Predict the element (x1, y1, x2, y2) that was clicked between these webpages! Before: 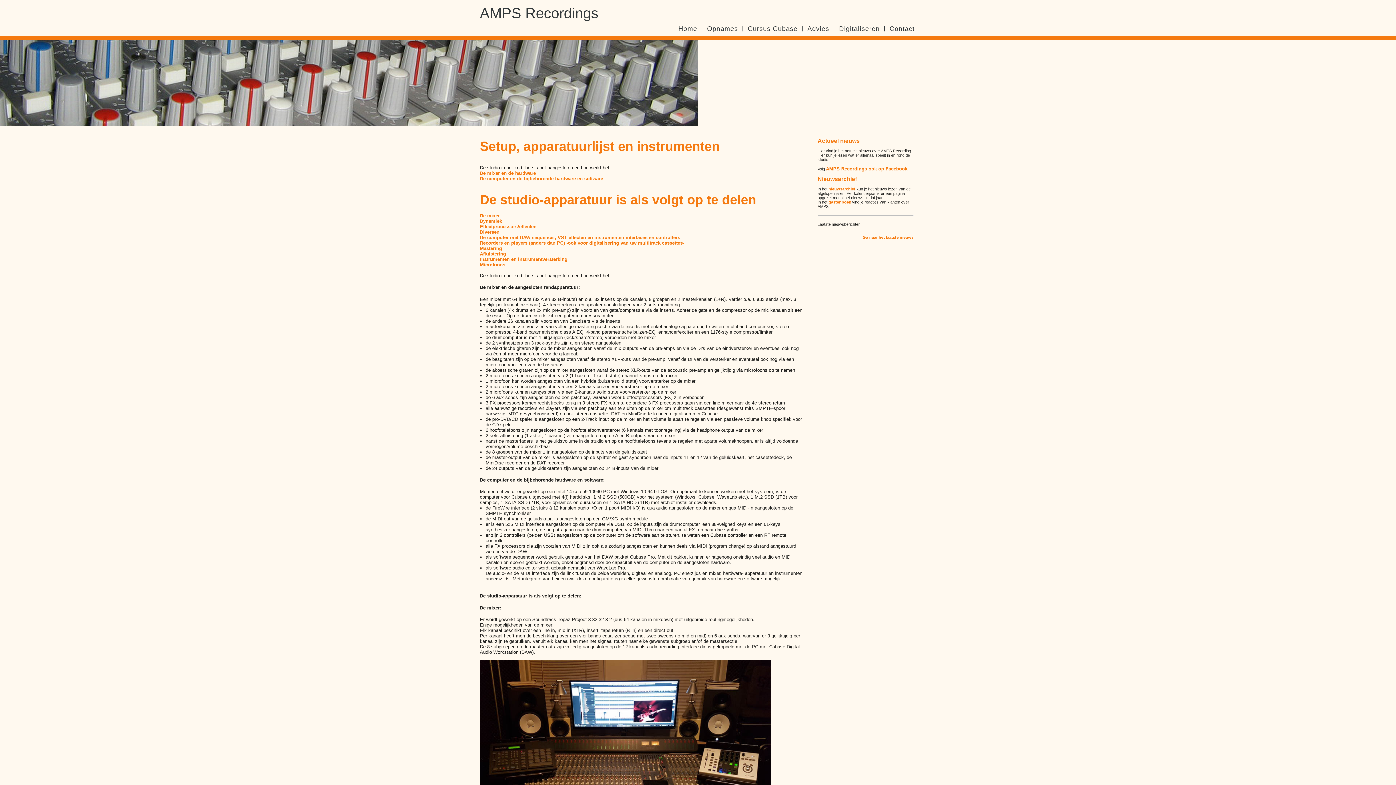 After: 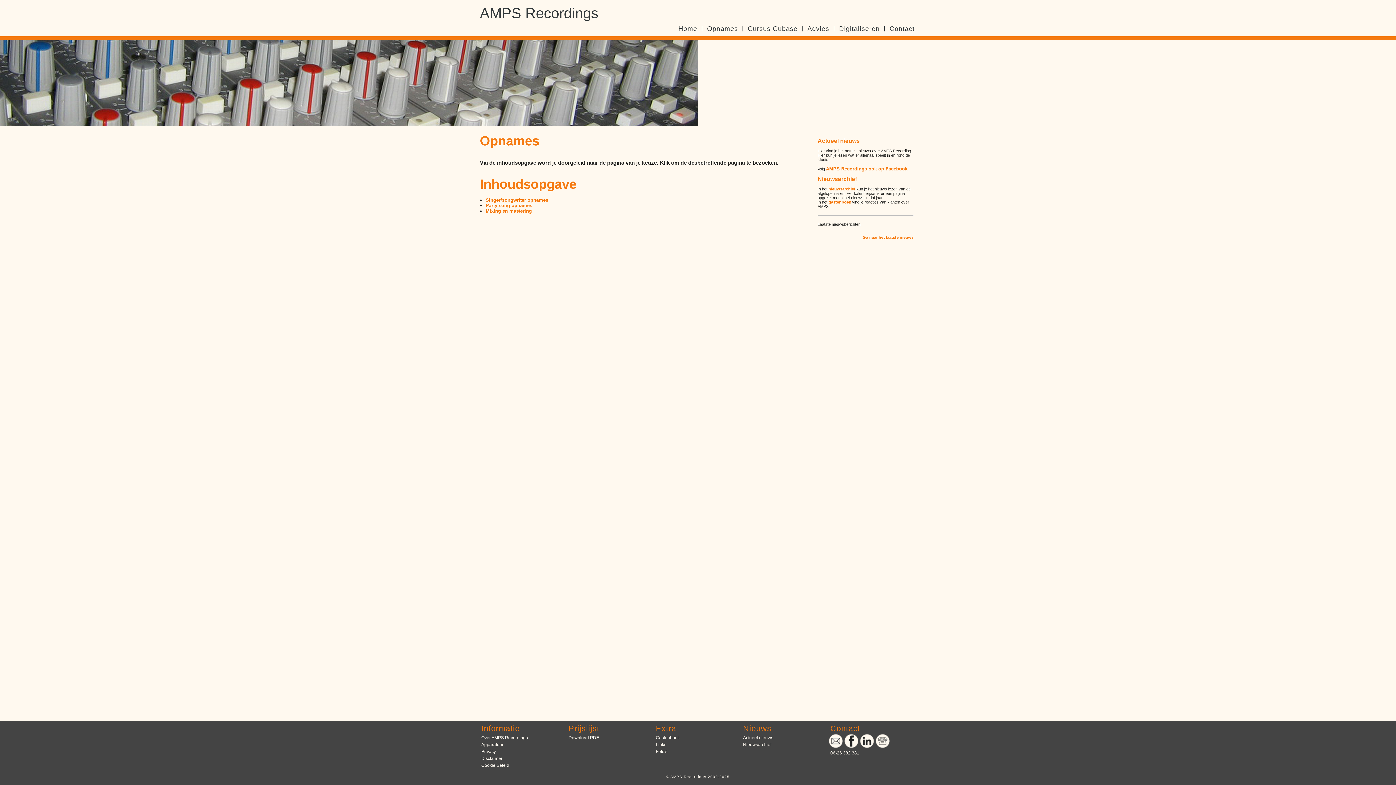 Action: label: Opnames bbox: (705, 24, 739, 33)